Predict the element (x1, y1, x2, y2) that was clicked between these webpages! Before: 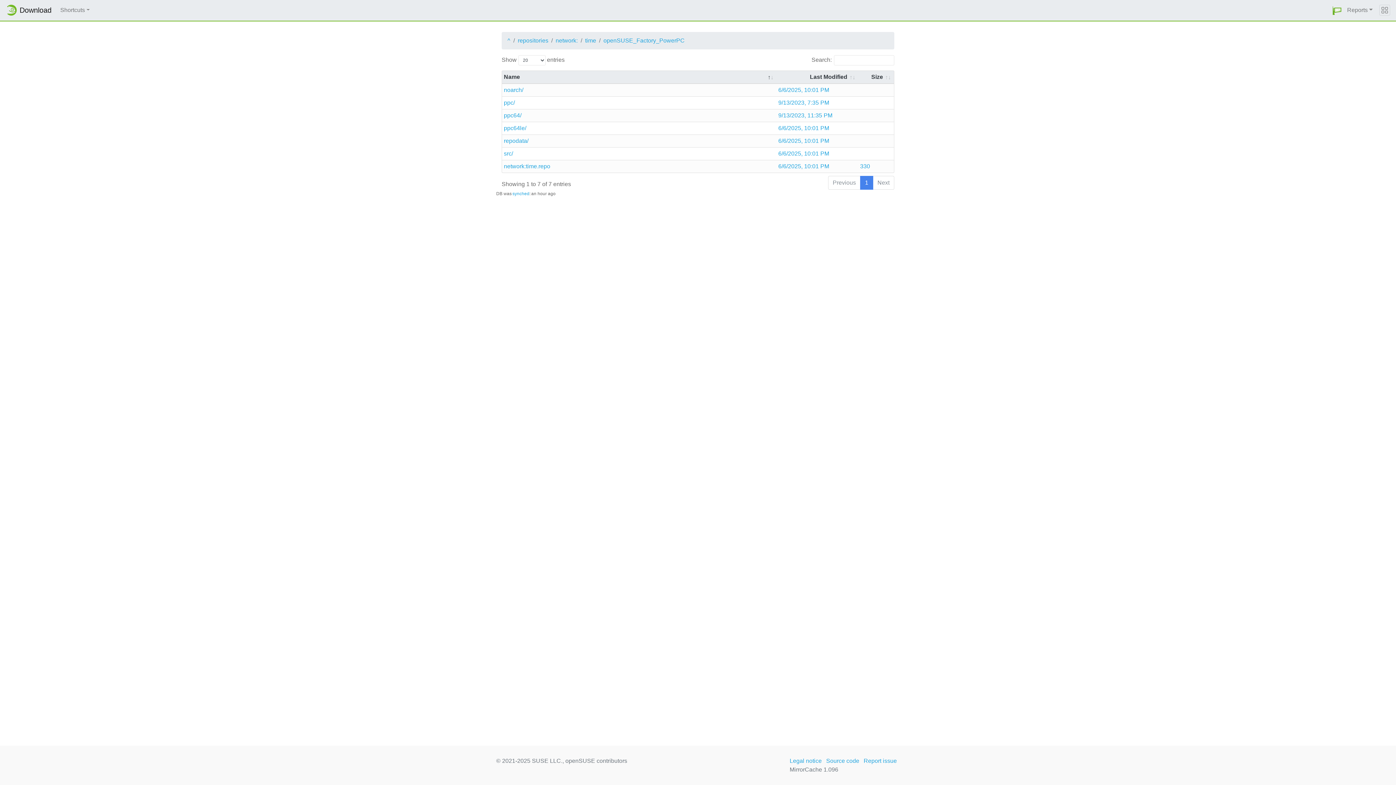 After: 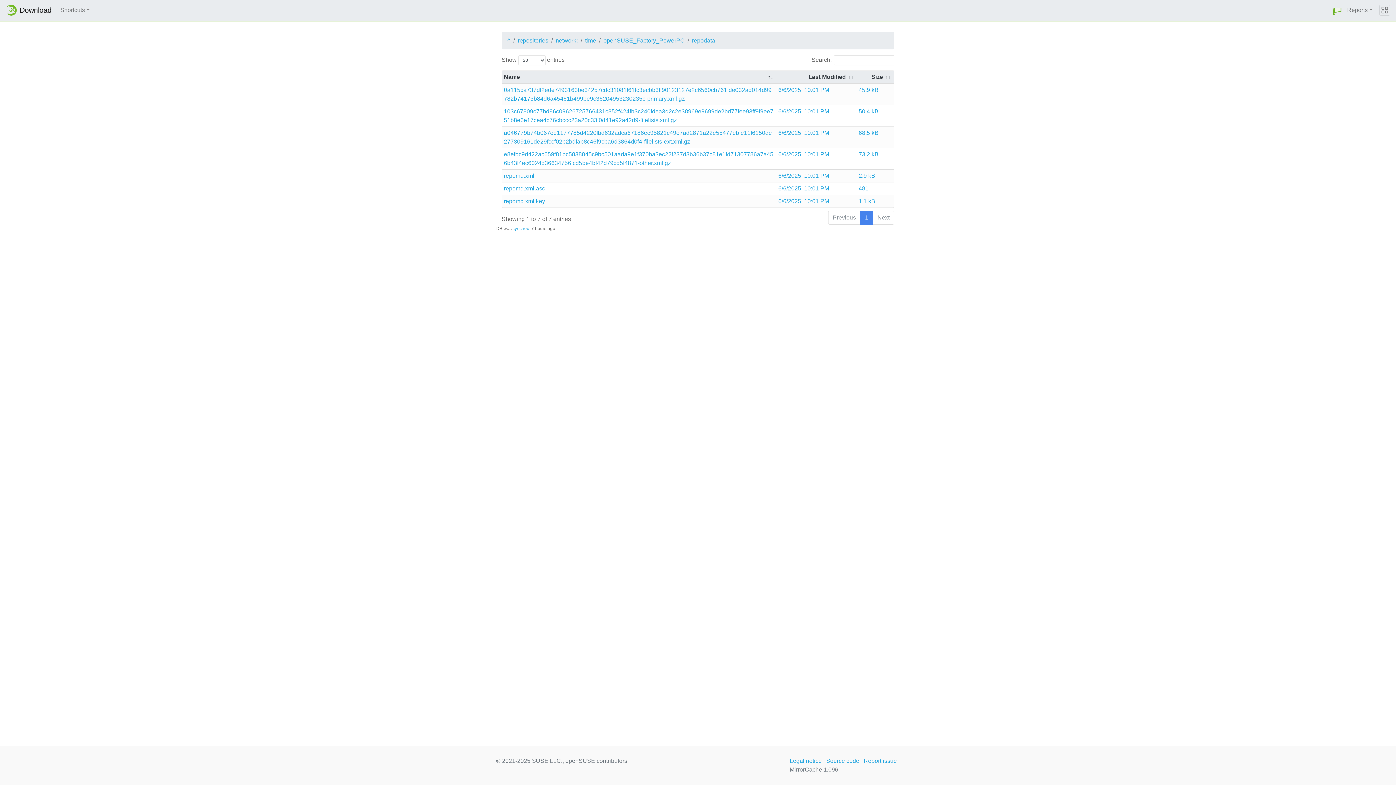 Action: bbox: (504, 136, 774, 145) label: repodata/